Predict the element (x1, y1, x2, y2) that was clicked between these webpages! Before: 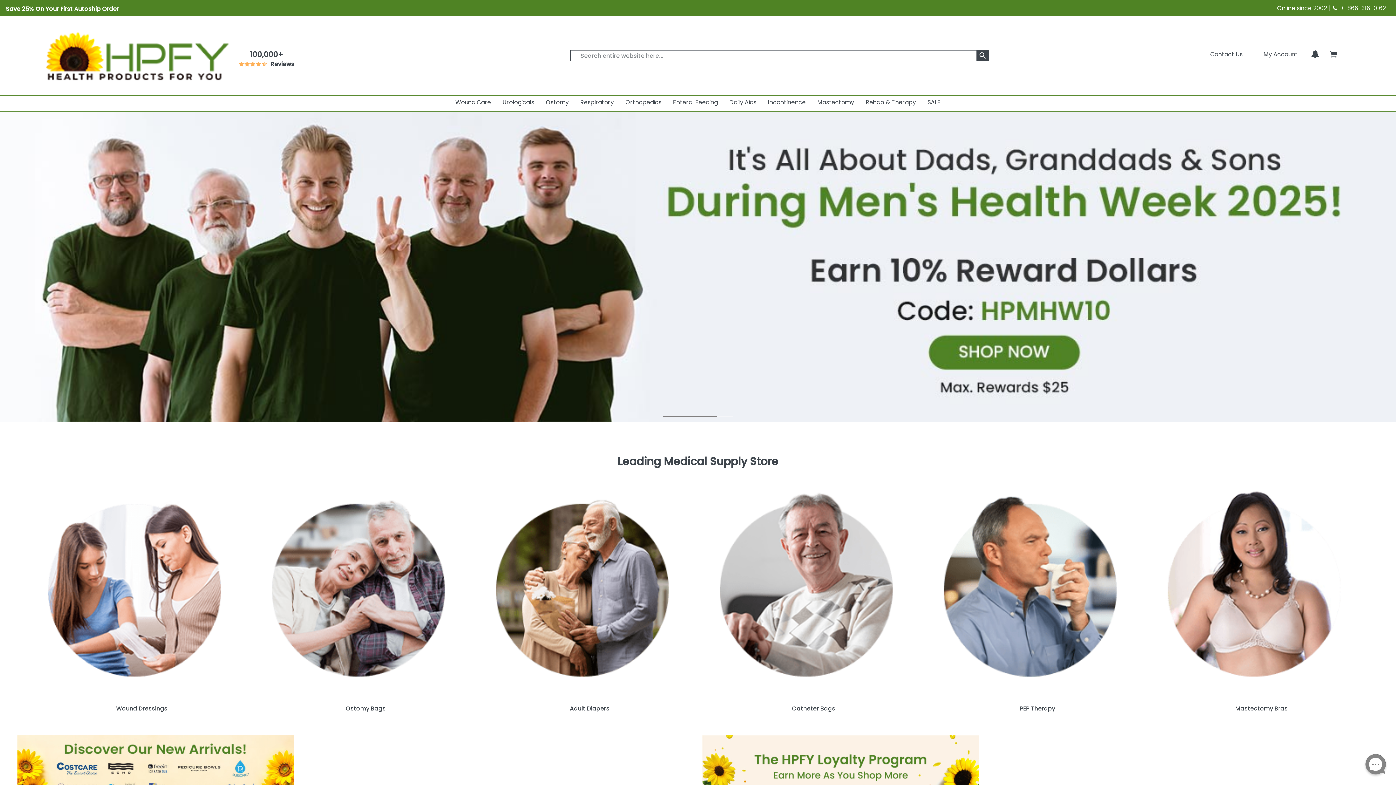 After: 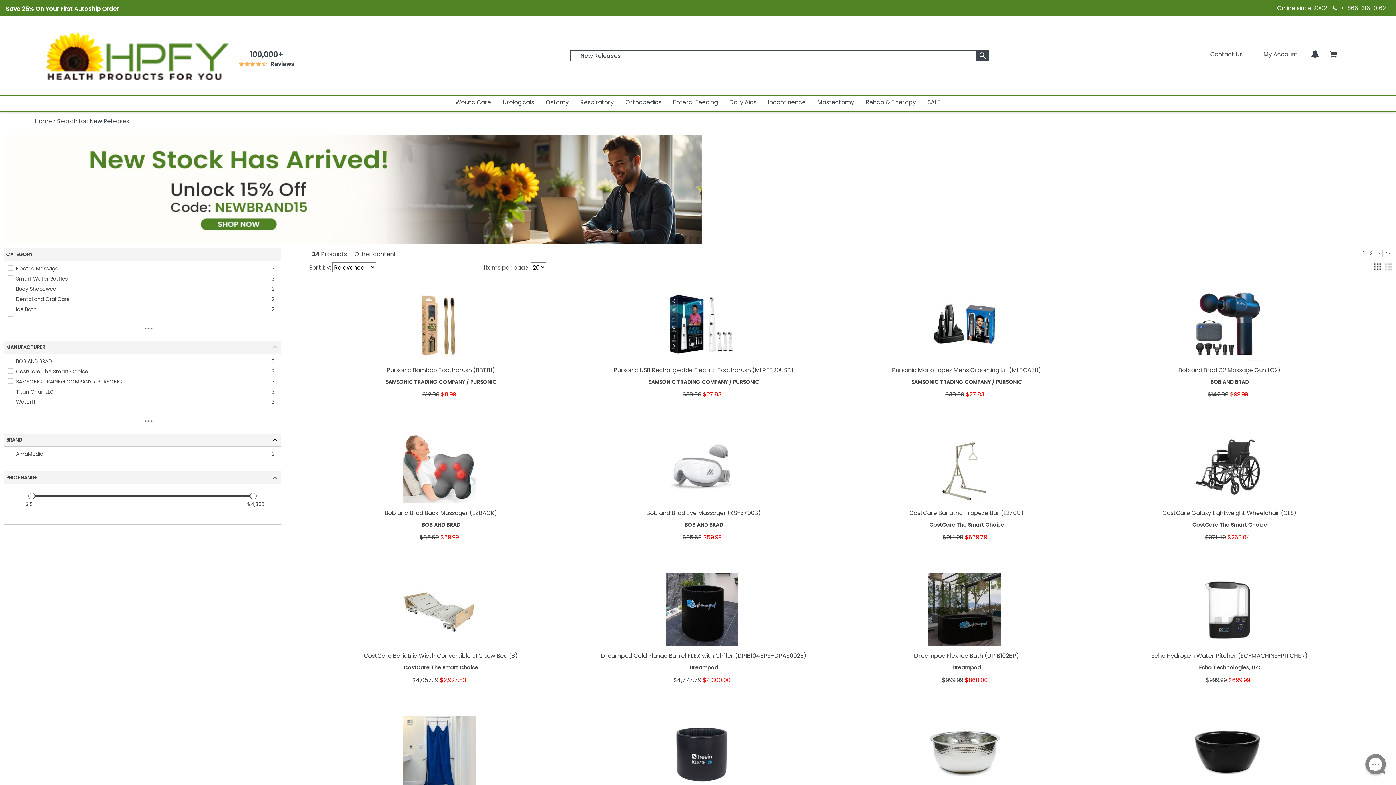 Action: bbox: (17, 771, 293, 779)